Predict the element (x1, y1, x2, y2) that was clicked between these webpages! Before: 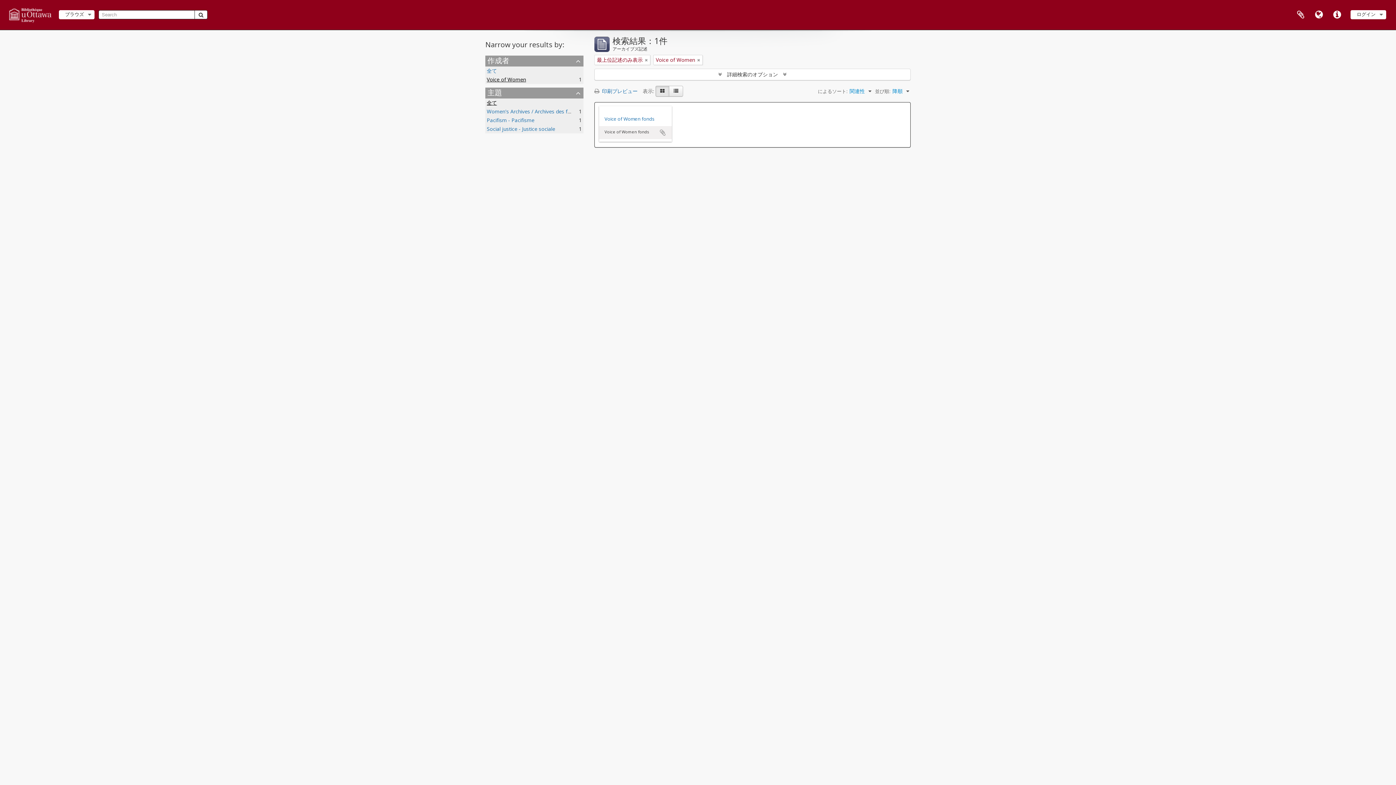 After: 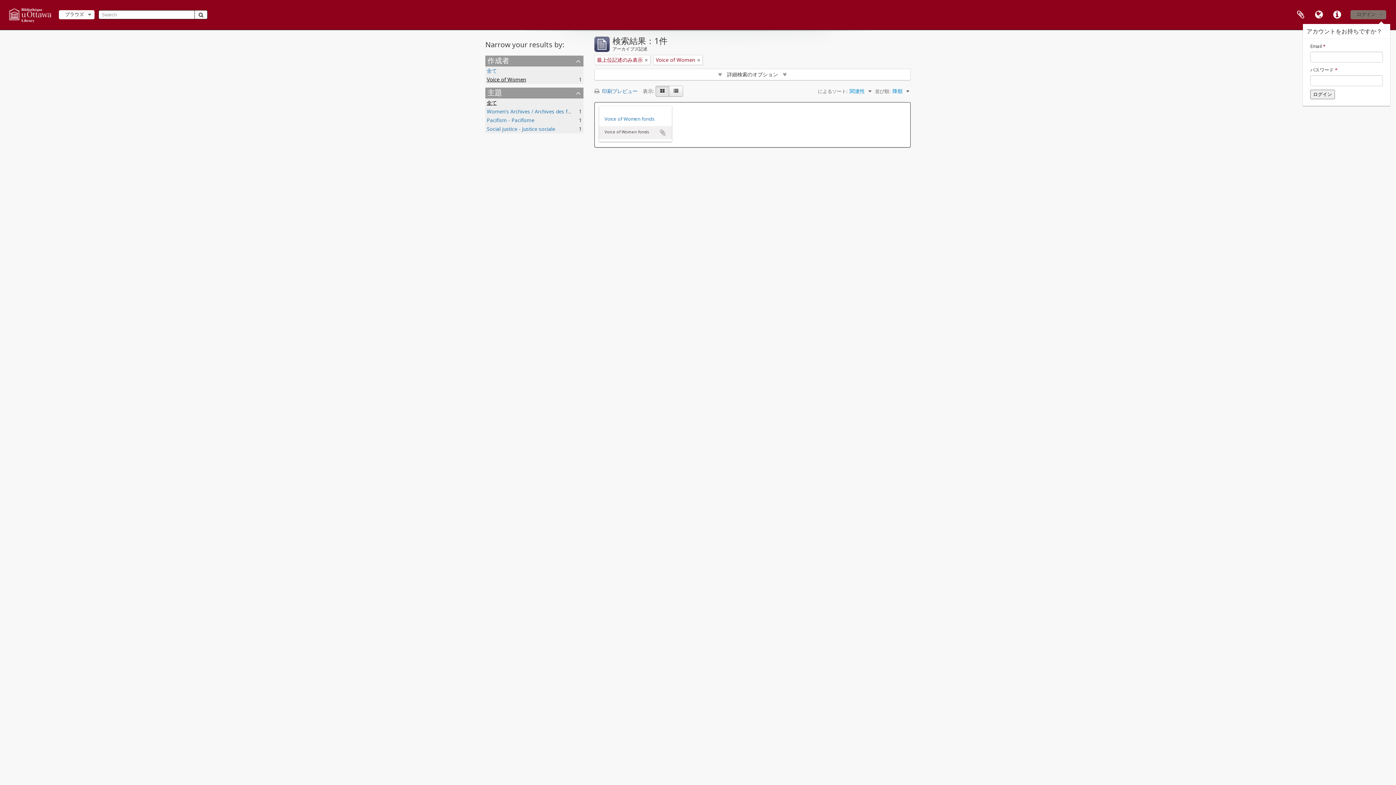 Action: bbox: (1350, 10, 1386, 19) label: ログイン